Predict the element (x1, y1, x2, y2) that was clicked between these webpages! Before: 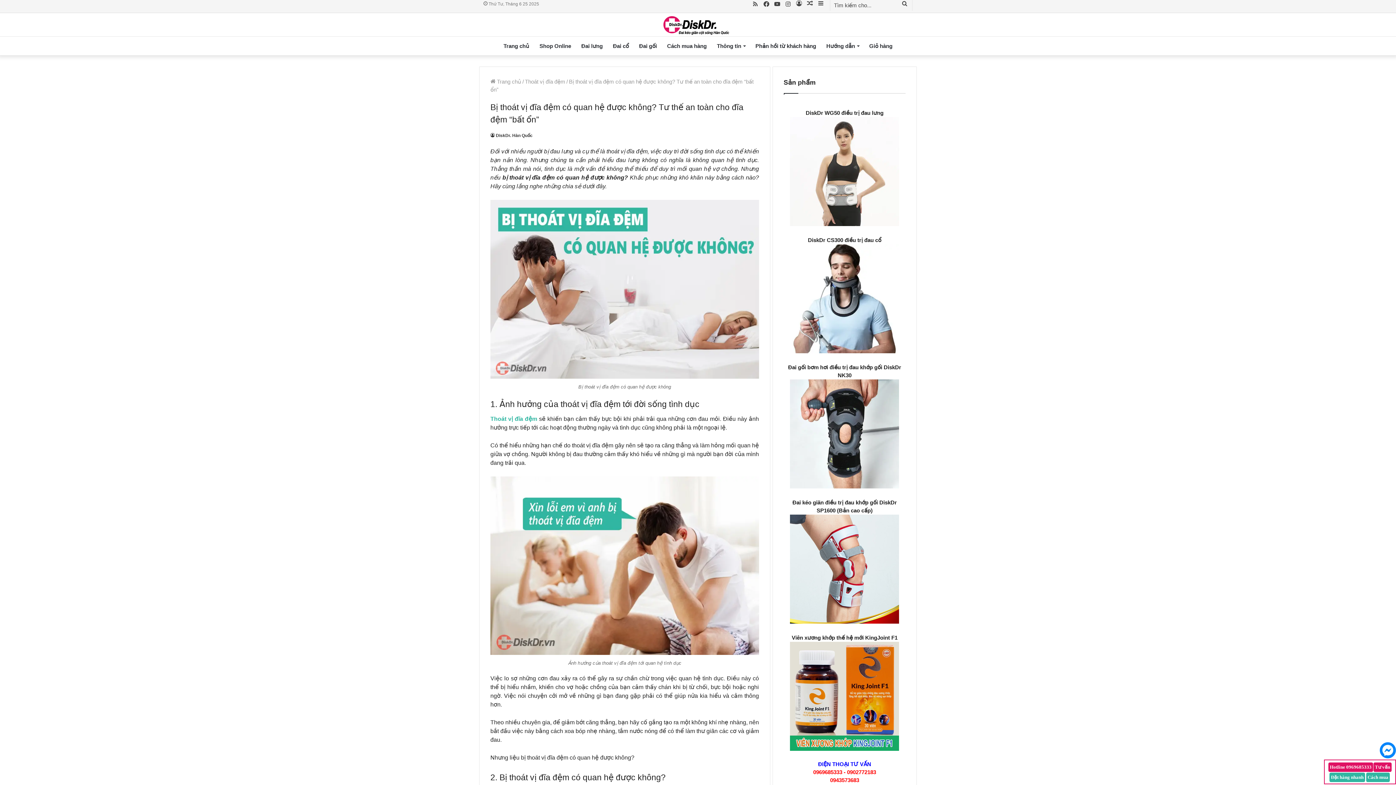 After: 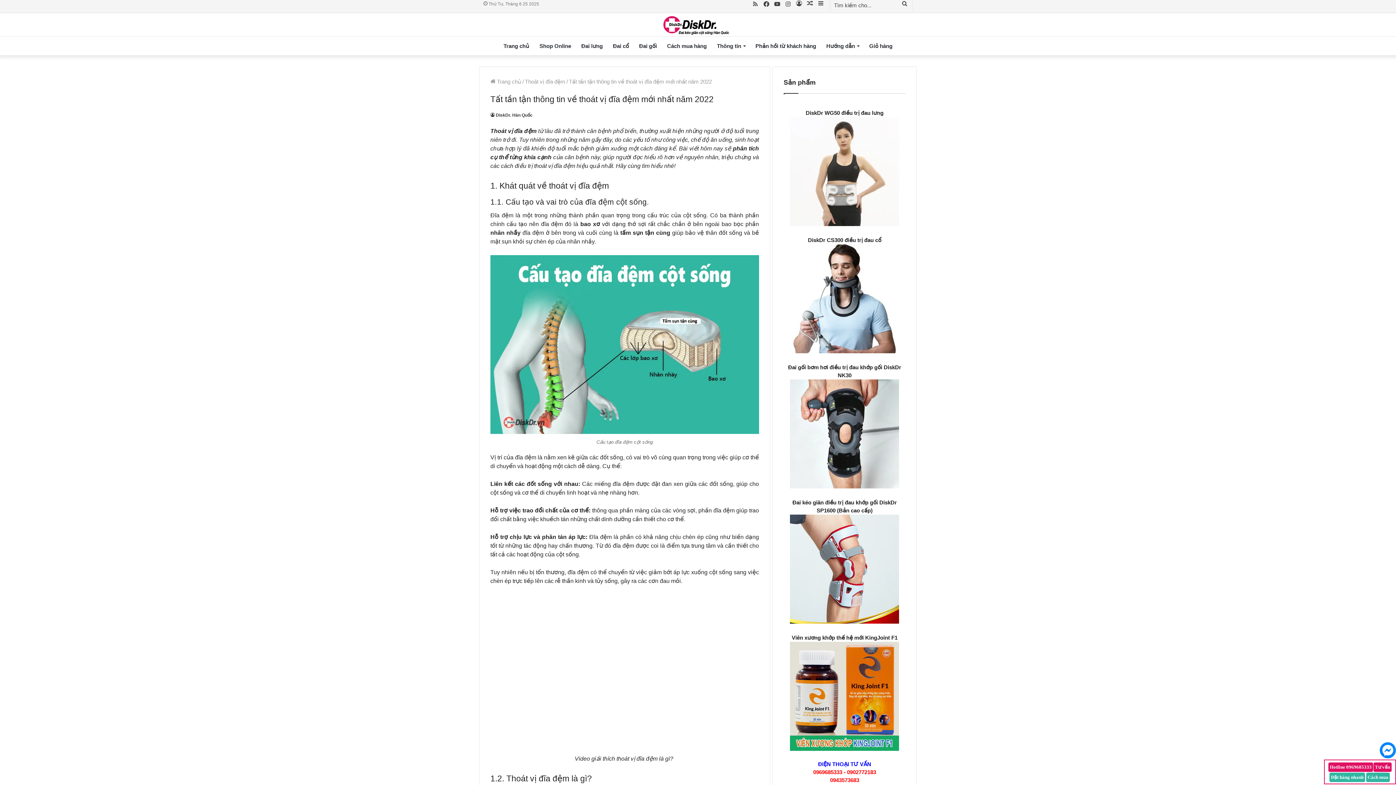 Action: label: Thoát vị đĩa đệm bbox: (490, 415, 537, 422)